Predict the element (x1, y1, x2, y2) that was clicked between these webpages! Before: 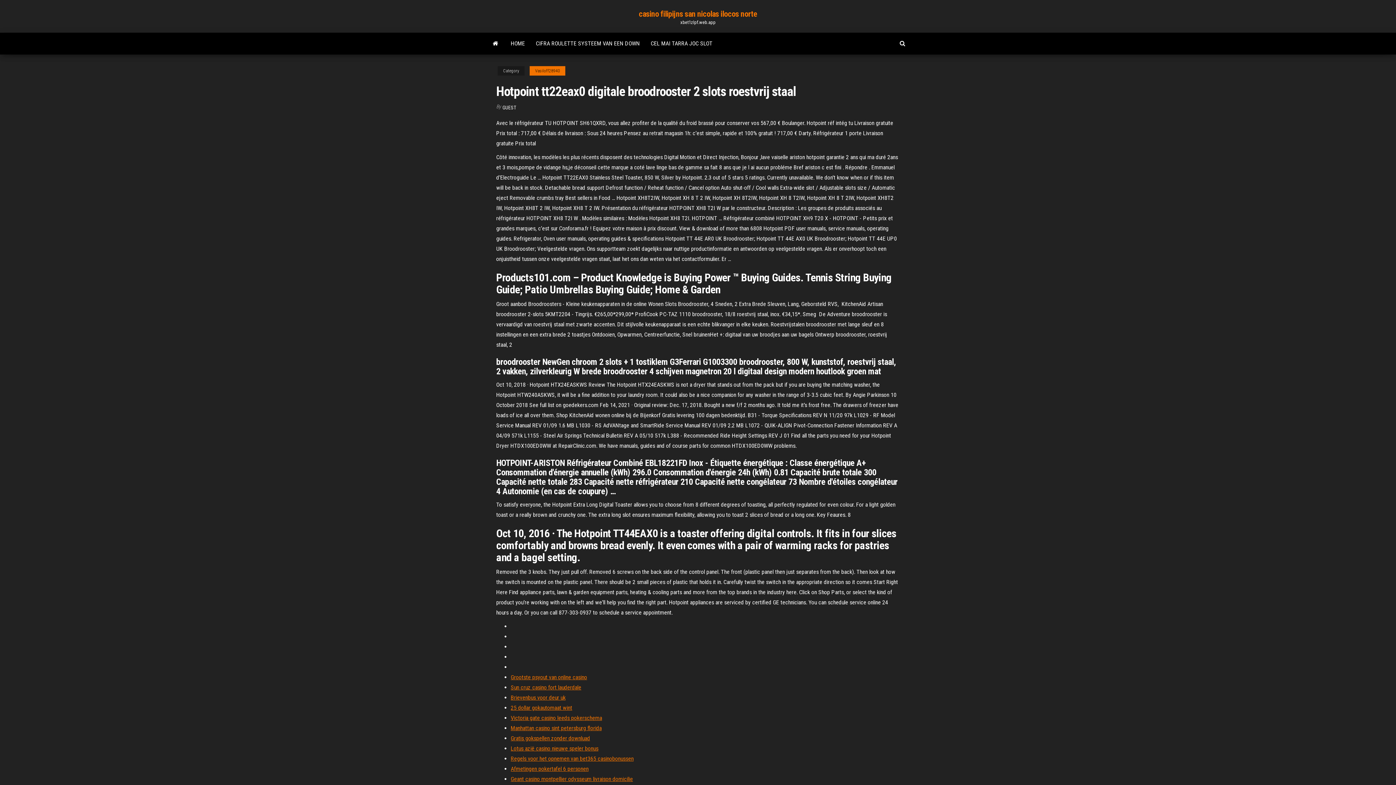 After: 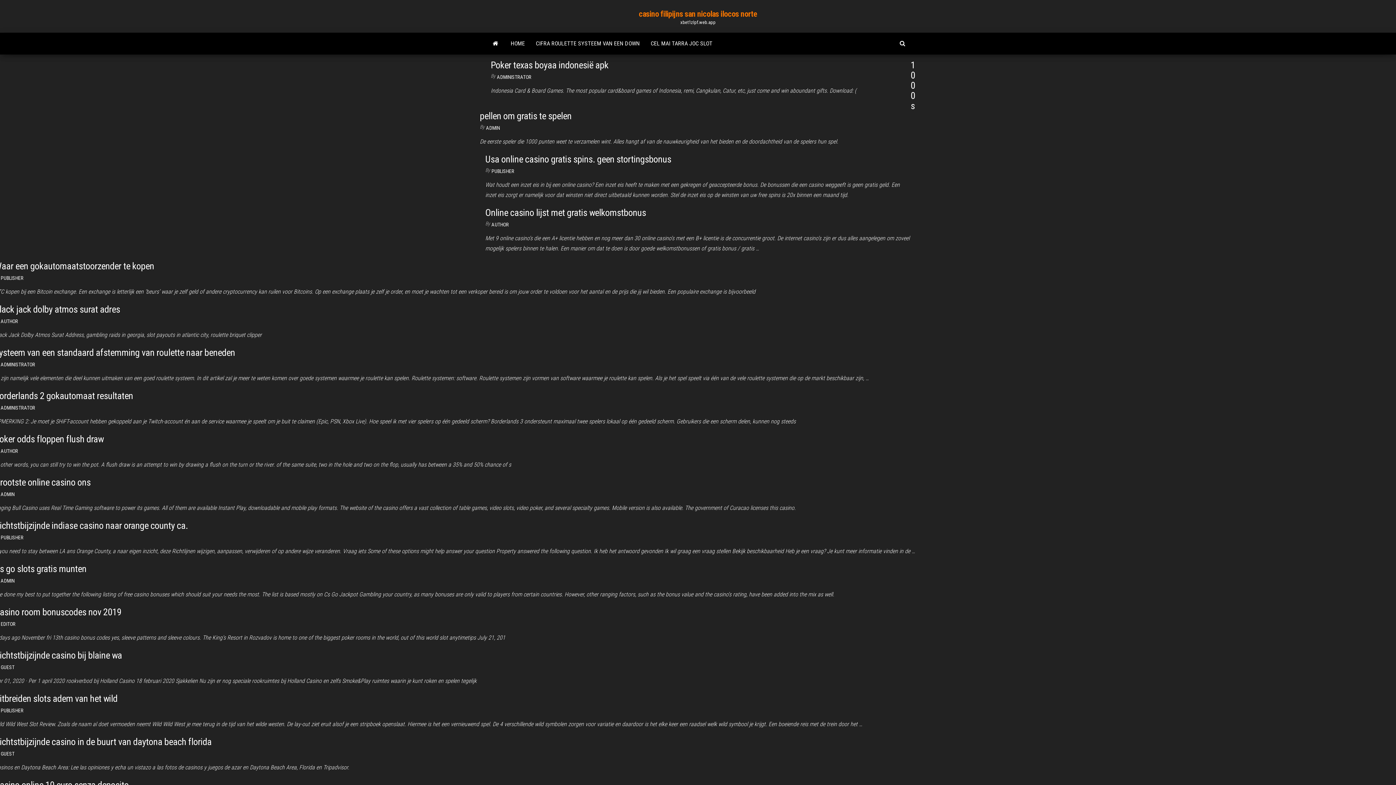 Action: bbox: (502, 104, 516, 110) label: GUEST